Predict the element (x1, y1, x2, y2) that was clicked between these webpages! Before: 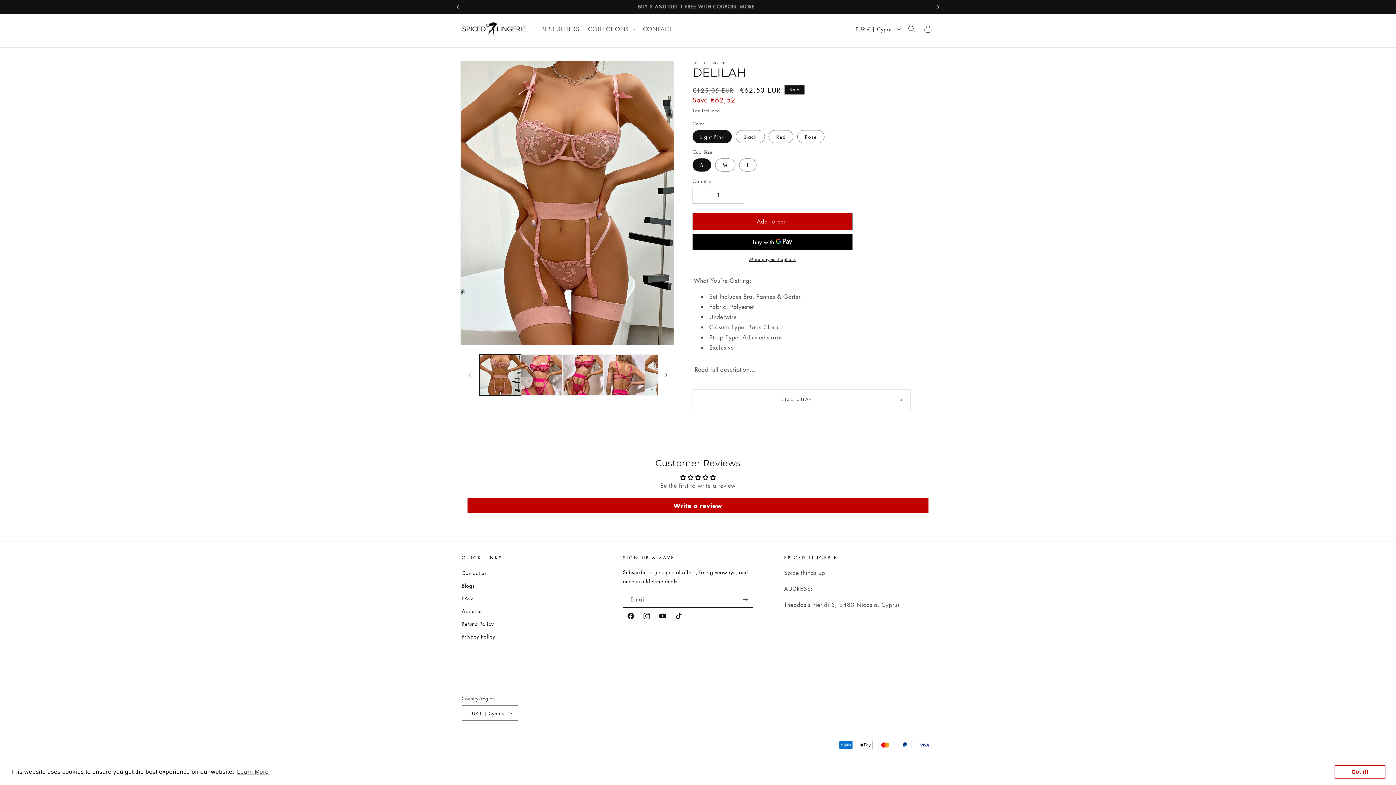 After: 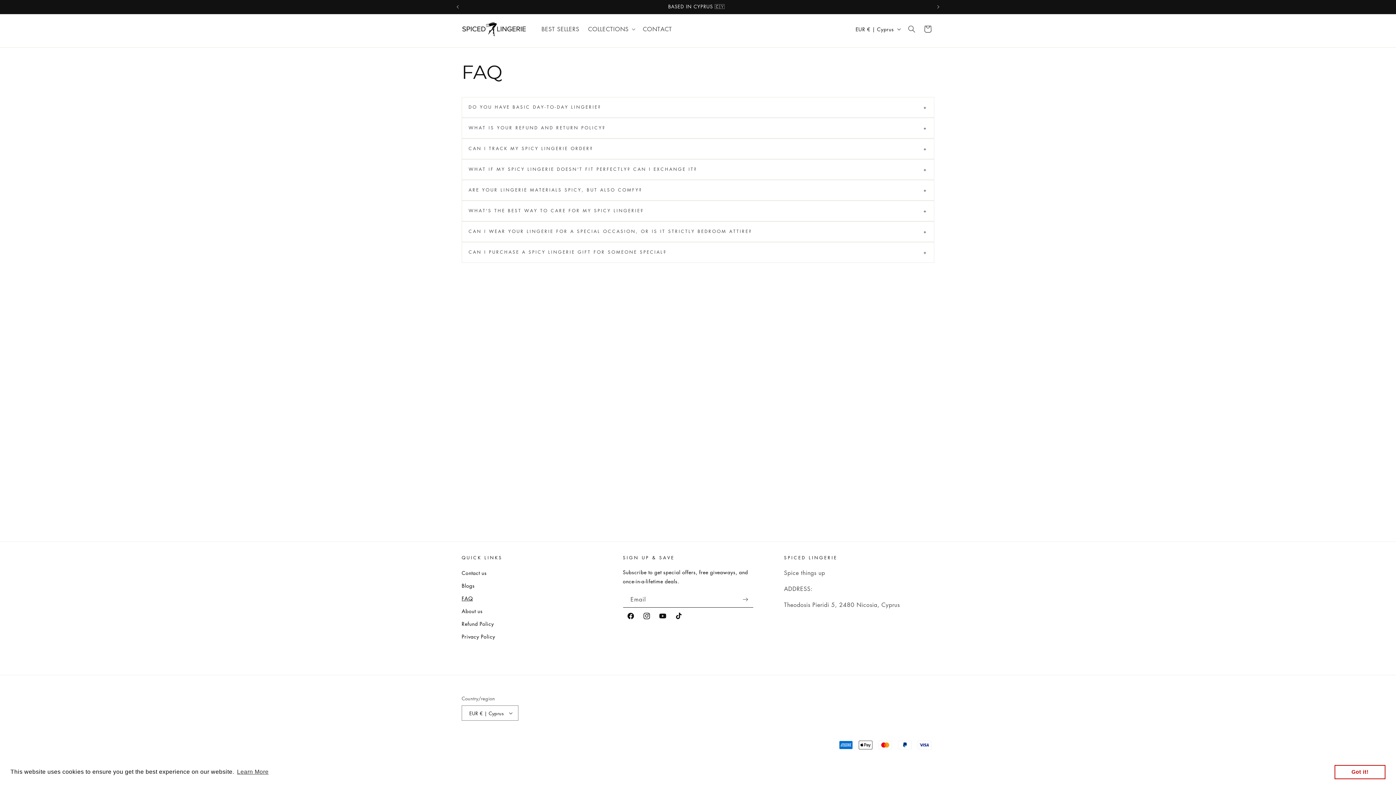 Action: label: FAQ bbox: (461, 592, 473, 605)